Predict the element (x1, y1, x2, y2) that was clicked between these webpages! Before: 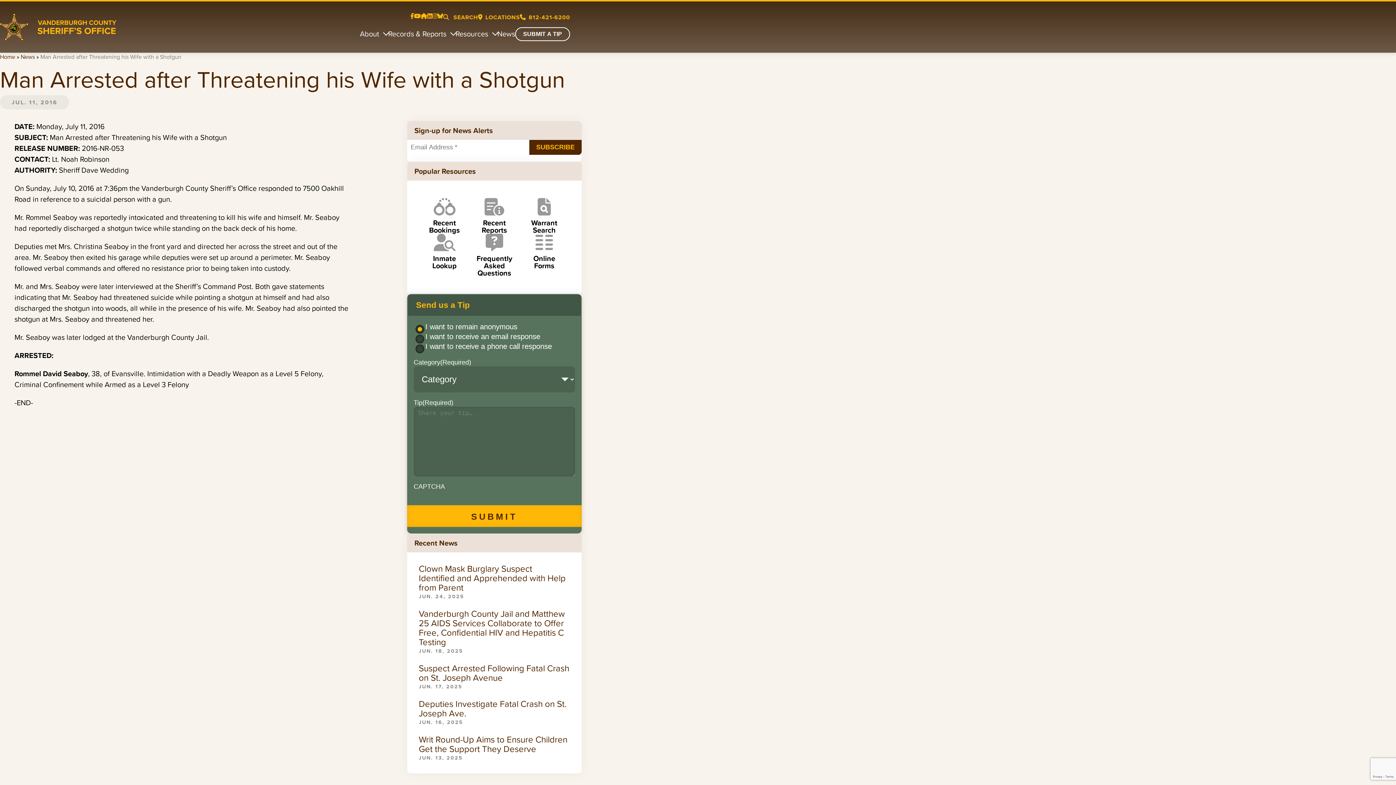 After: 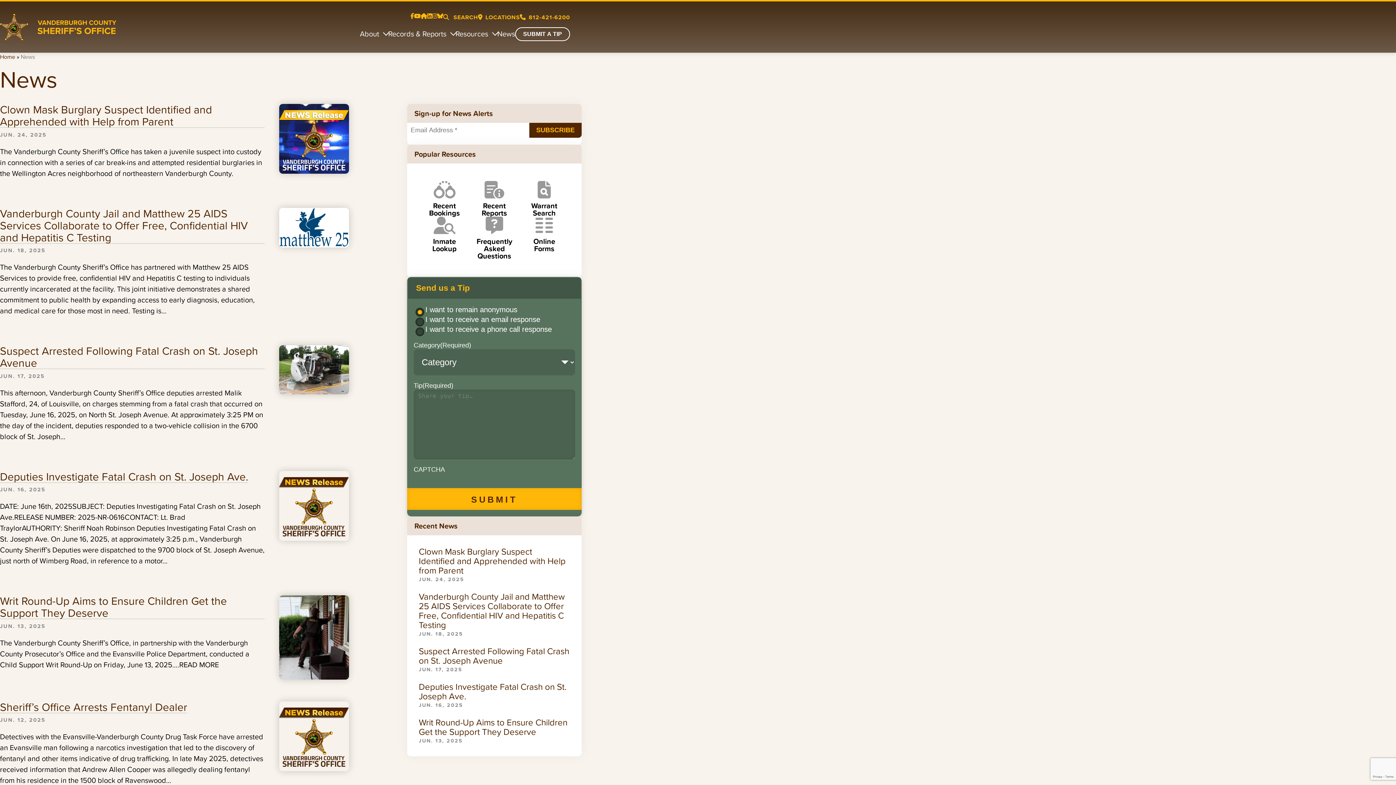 Action: label: News bbox: (20, 52, 34, 61)